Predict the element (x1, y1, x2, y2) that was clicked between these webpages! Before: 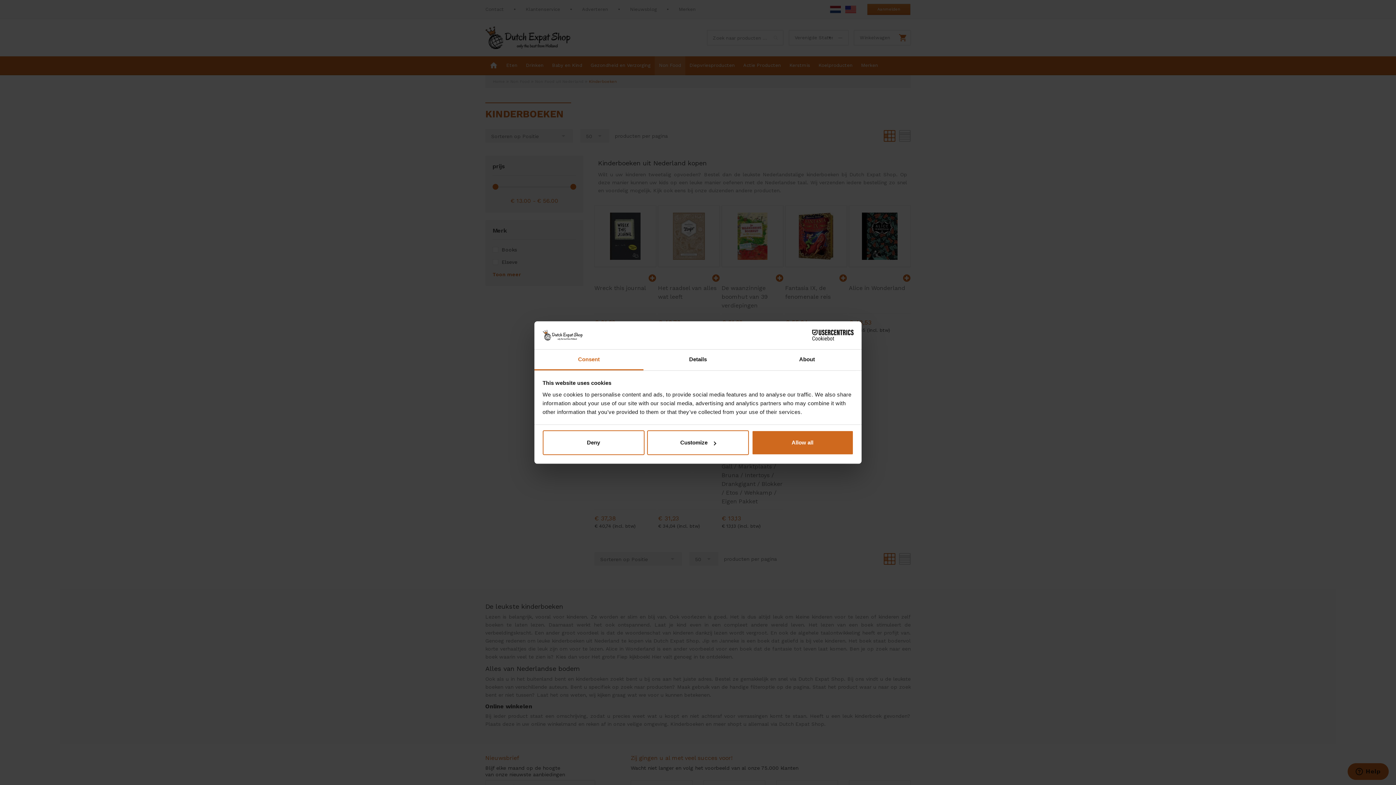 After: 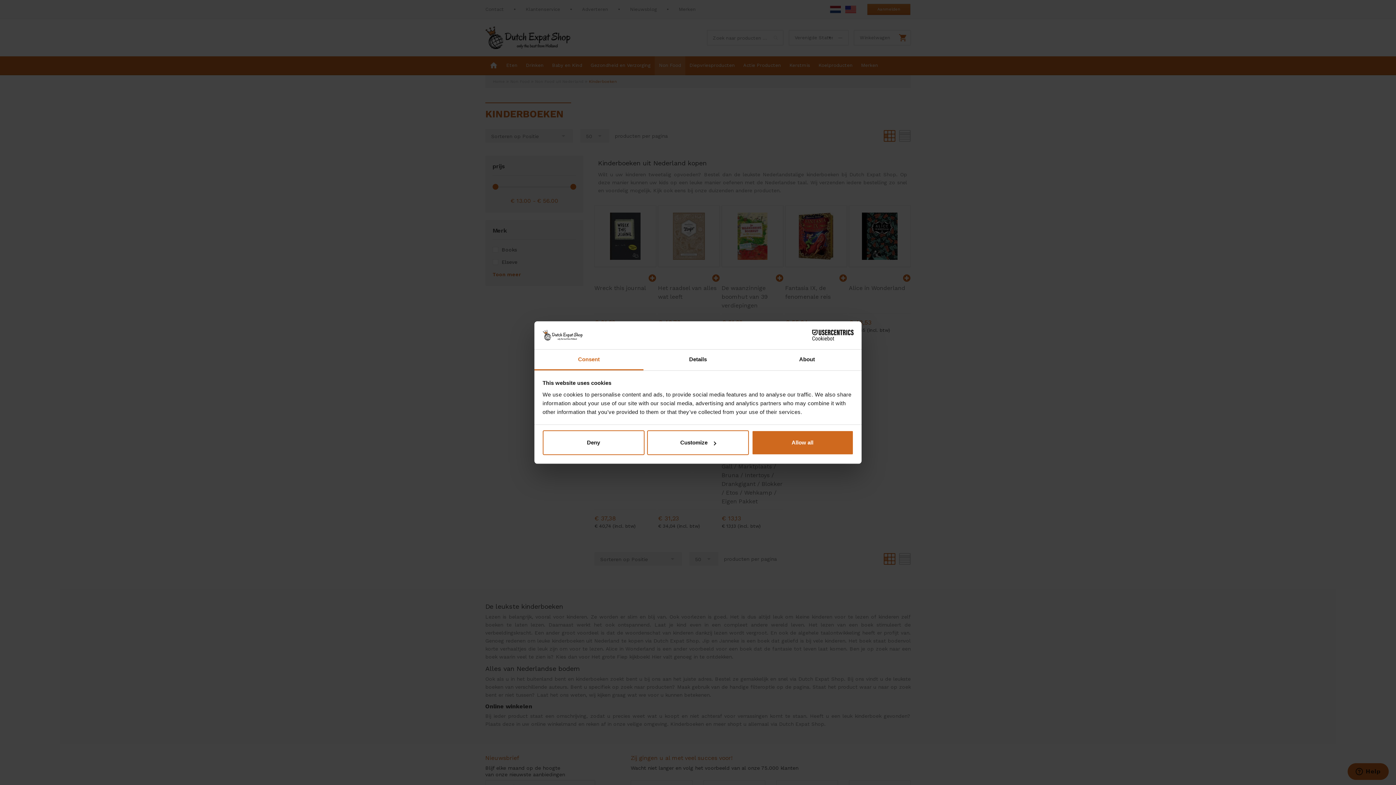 Action: bbox: (790, 330, 853, 340) label: Cookiebot - opens in a new window